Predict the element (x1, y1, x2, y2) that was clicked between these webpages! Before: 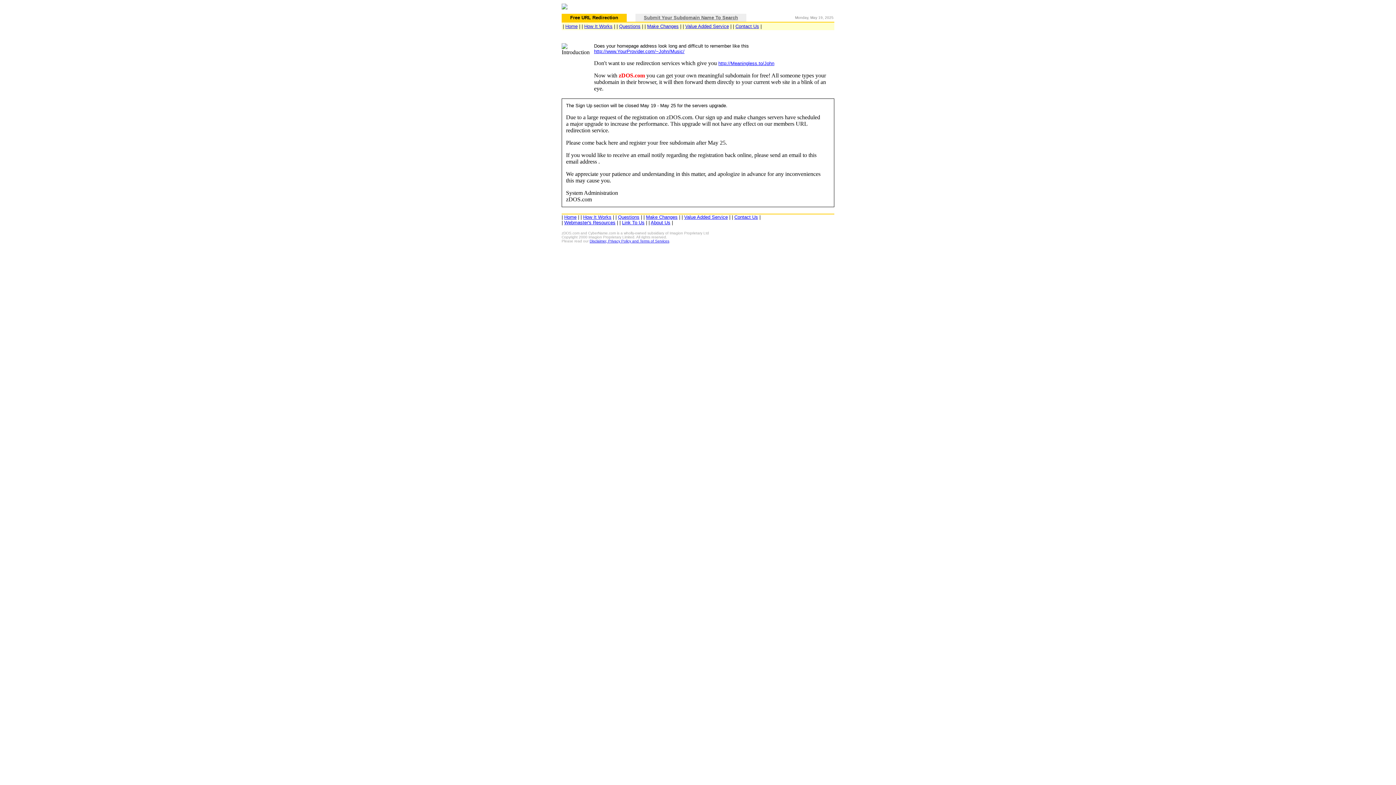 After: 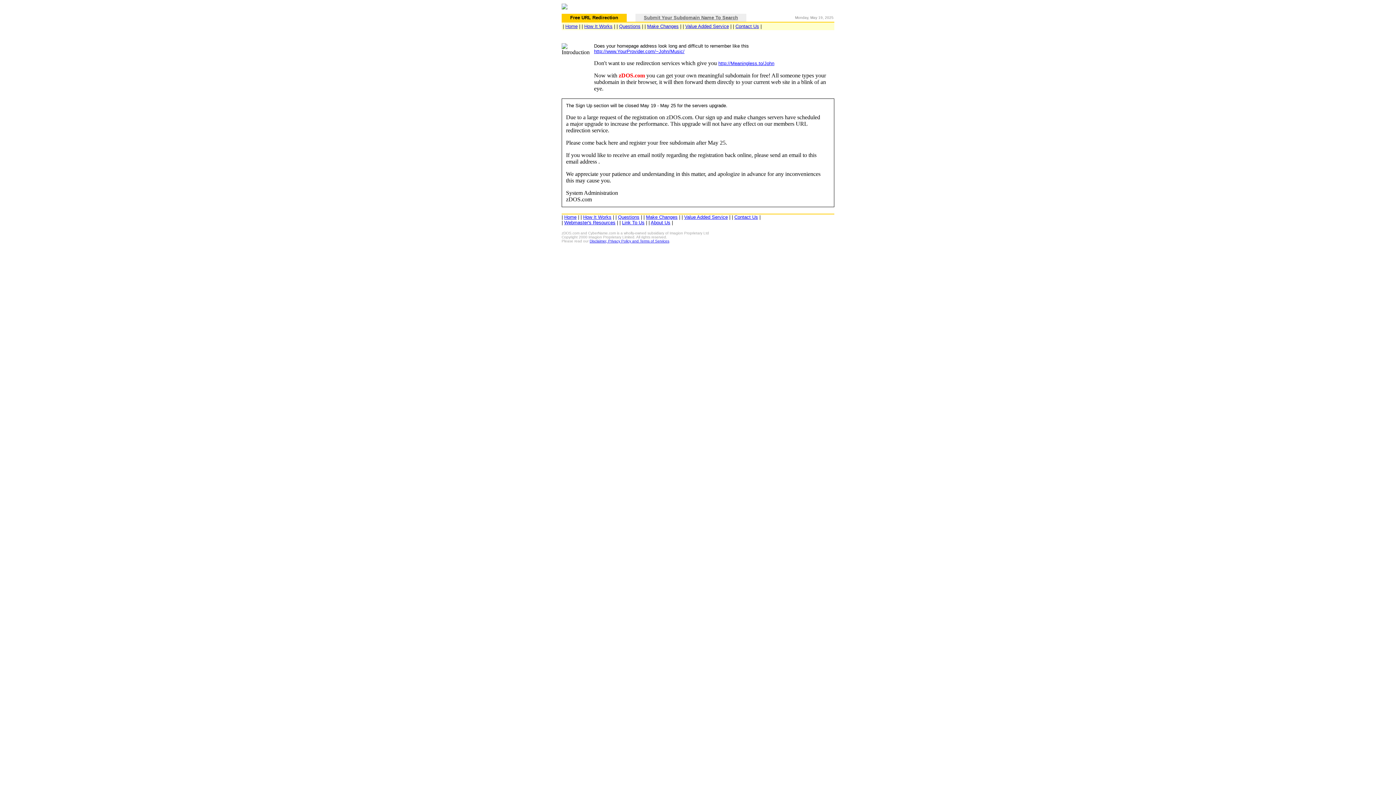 Action: label: Home bbox: (564, 214, 576, 220)